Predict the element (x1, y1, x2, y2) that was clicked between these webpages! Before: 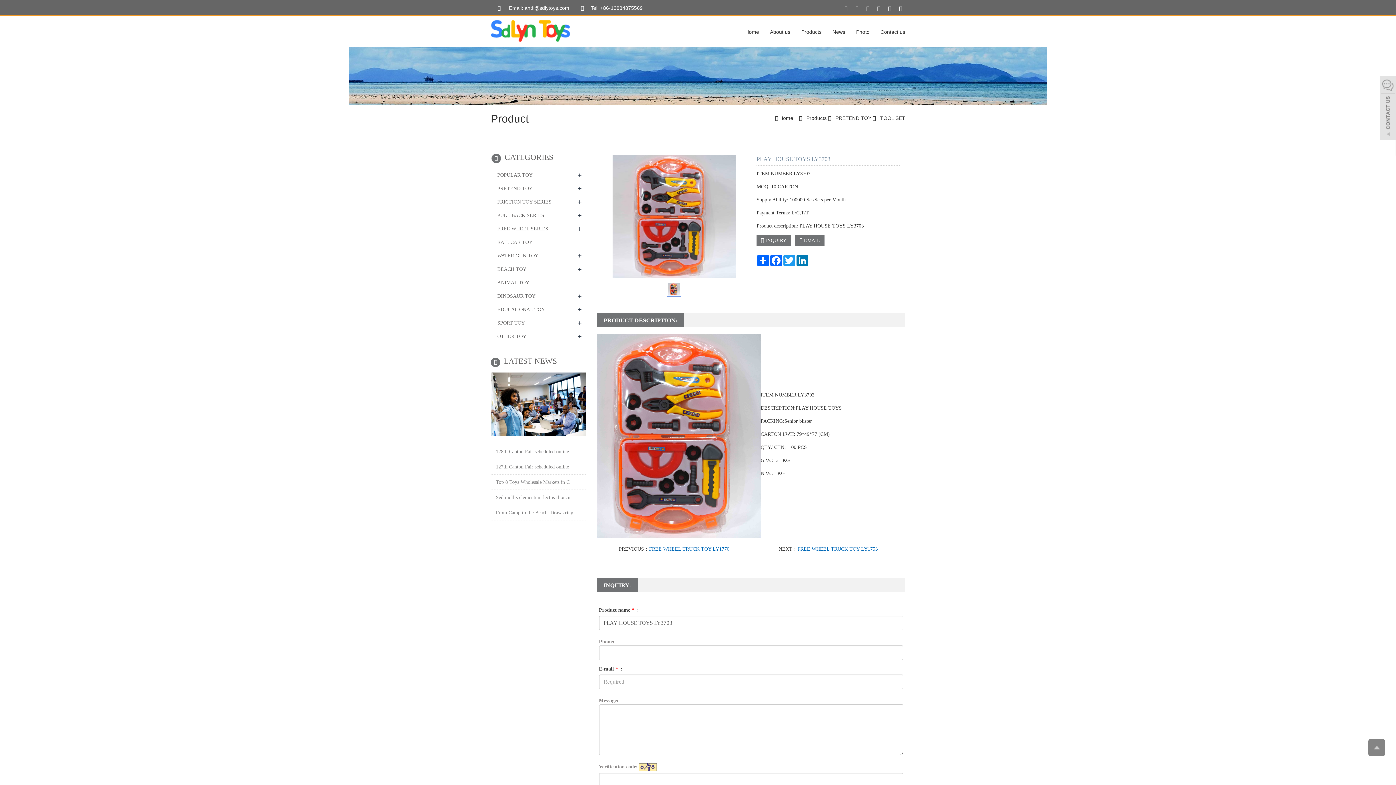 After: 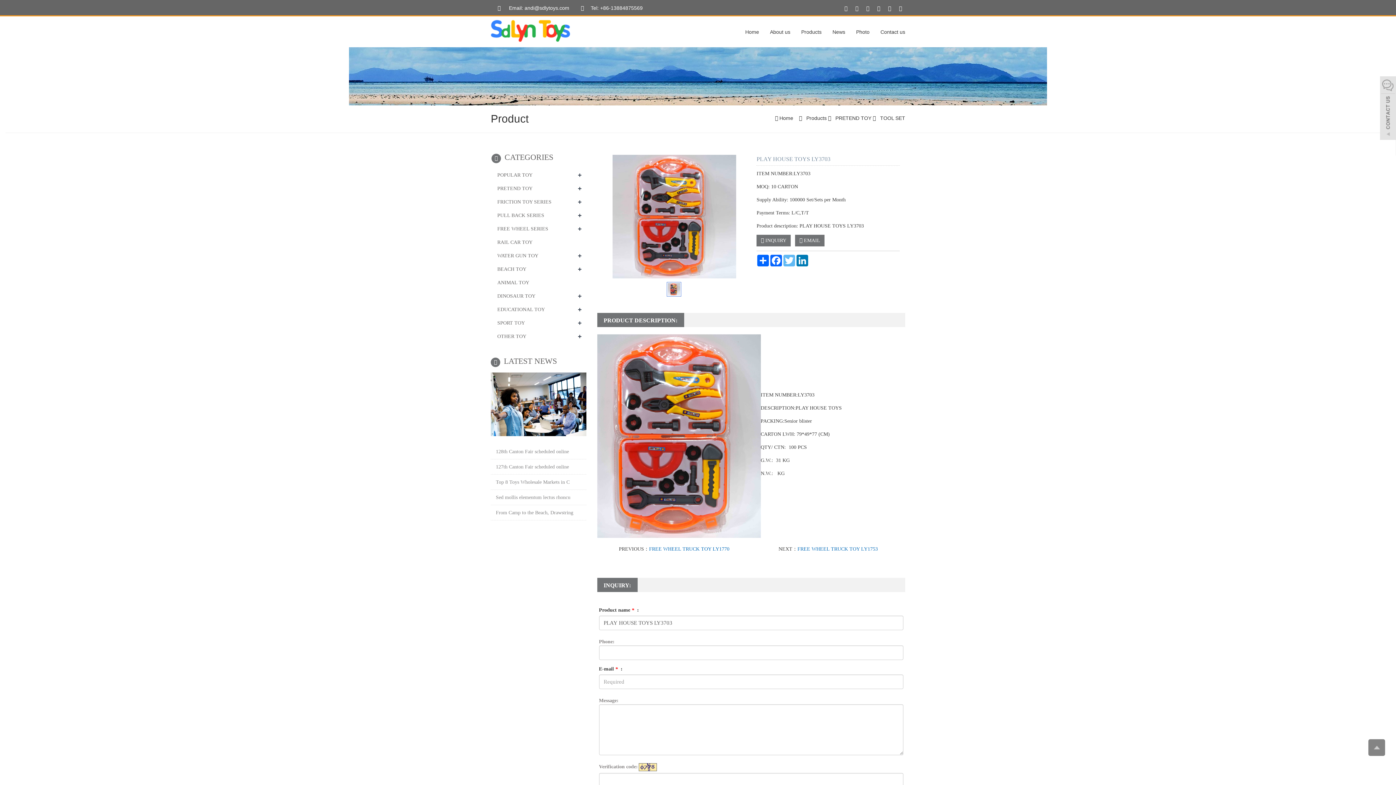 Action: label: Twitter bbox: (783, 254, 796, 266)